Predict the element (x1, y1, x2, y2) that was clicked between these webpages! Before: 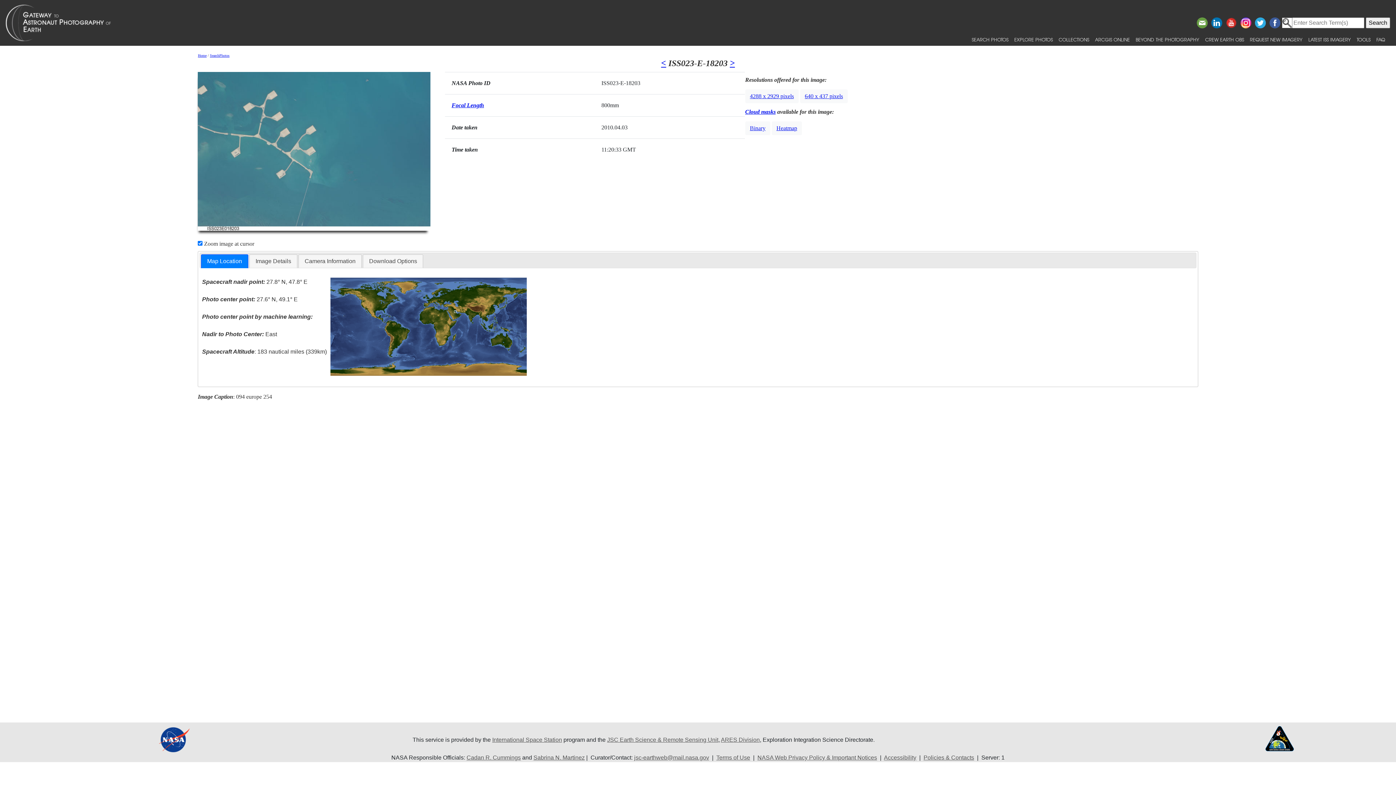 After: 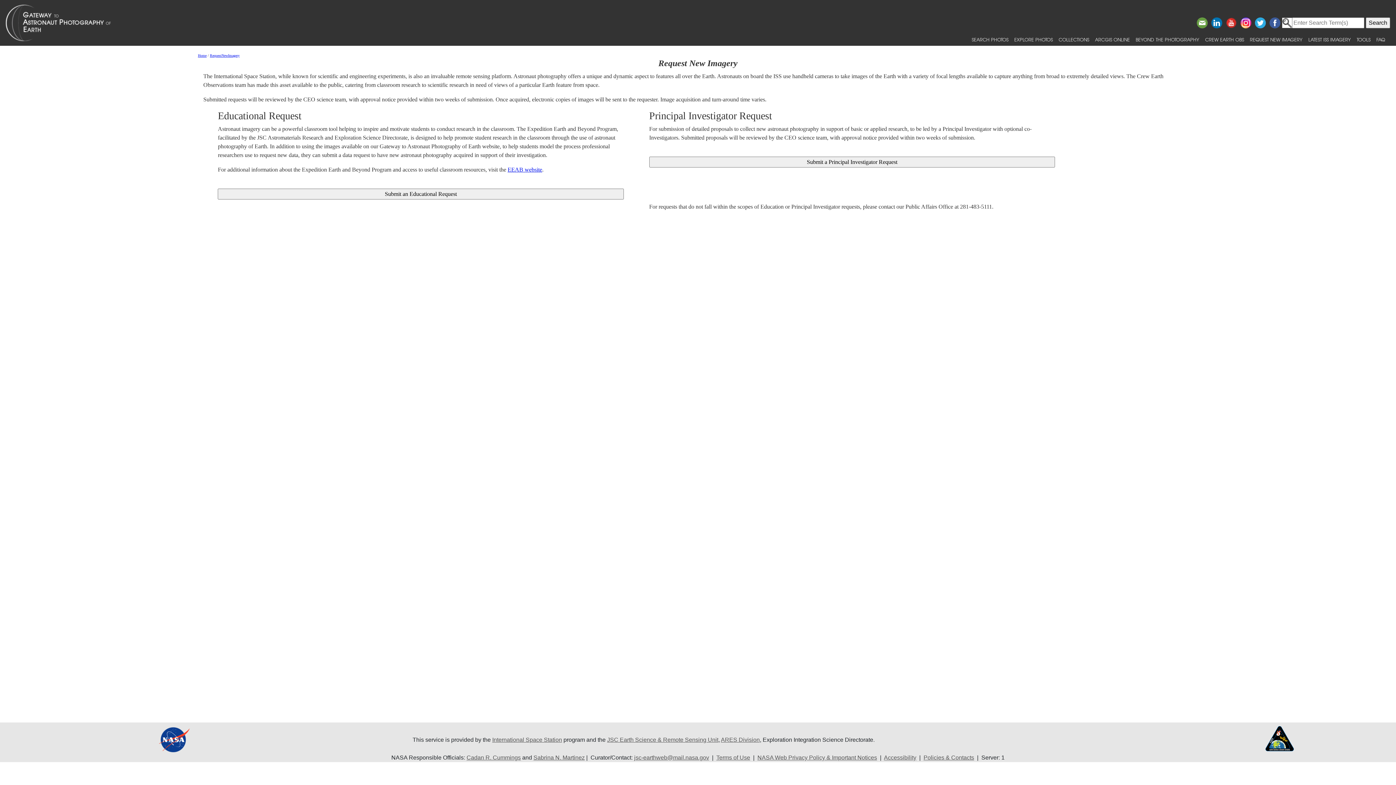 Action: bbox: (1247, 33, 1305, 45) label: REQUEST NEW IMAGERY